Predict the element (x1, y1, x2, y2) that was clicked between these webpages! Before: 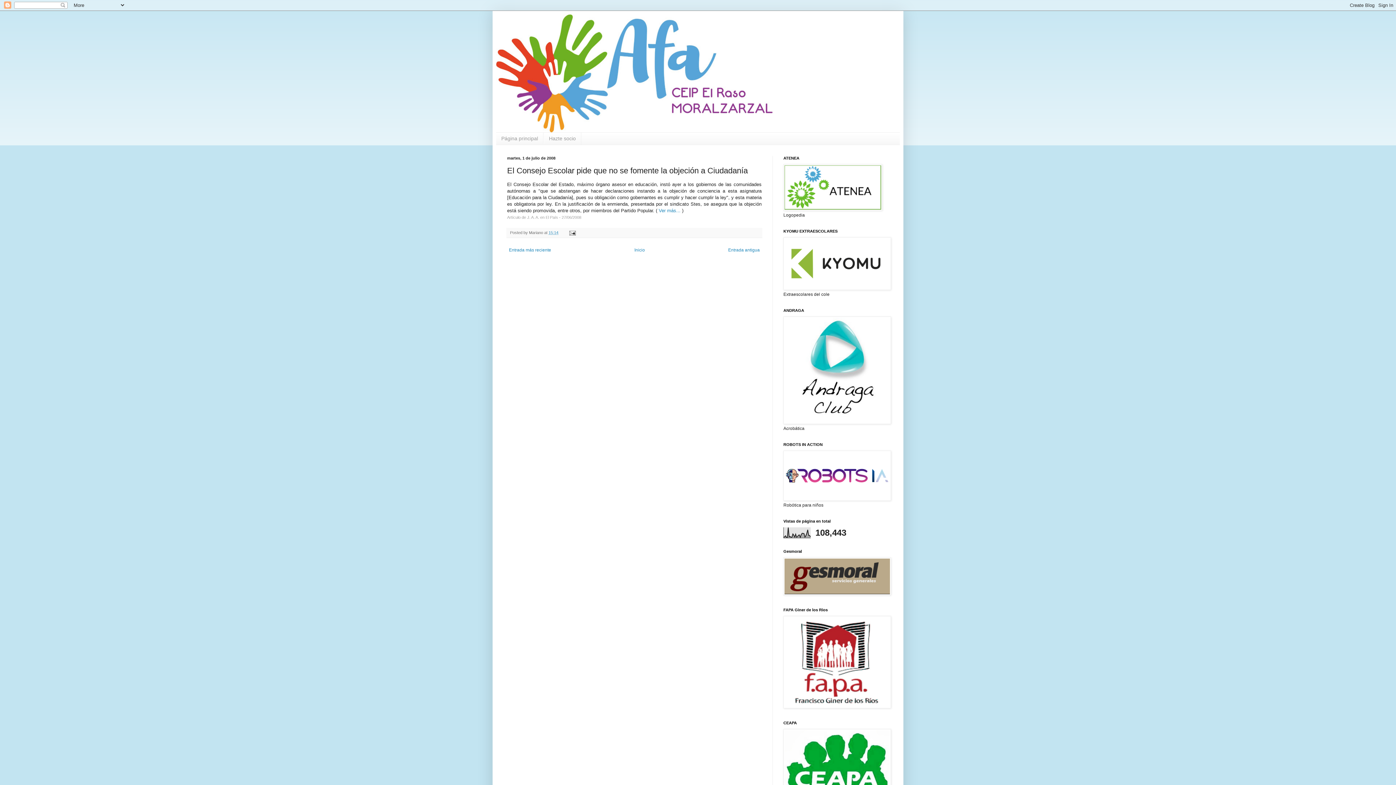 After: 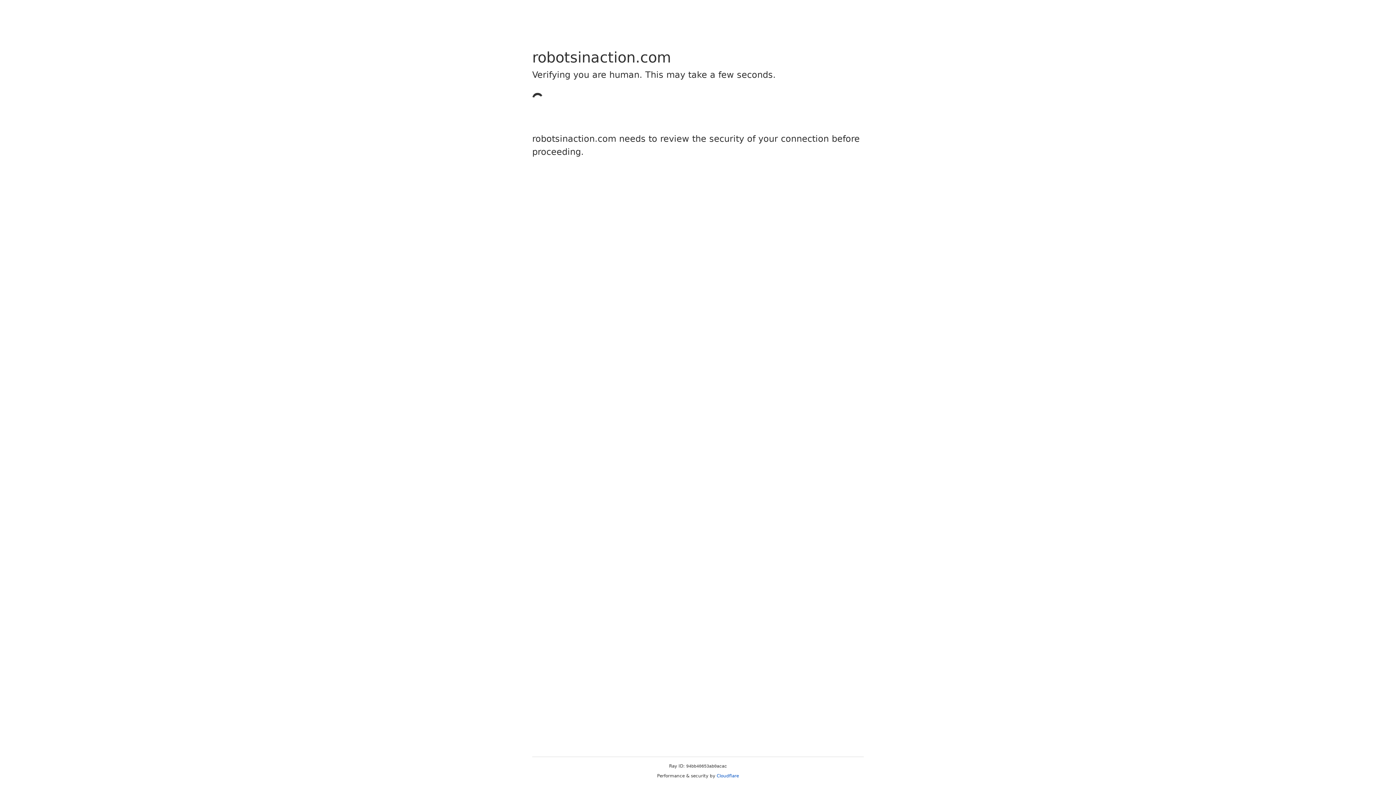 Action: bbox: (783, 497, 891, 502)